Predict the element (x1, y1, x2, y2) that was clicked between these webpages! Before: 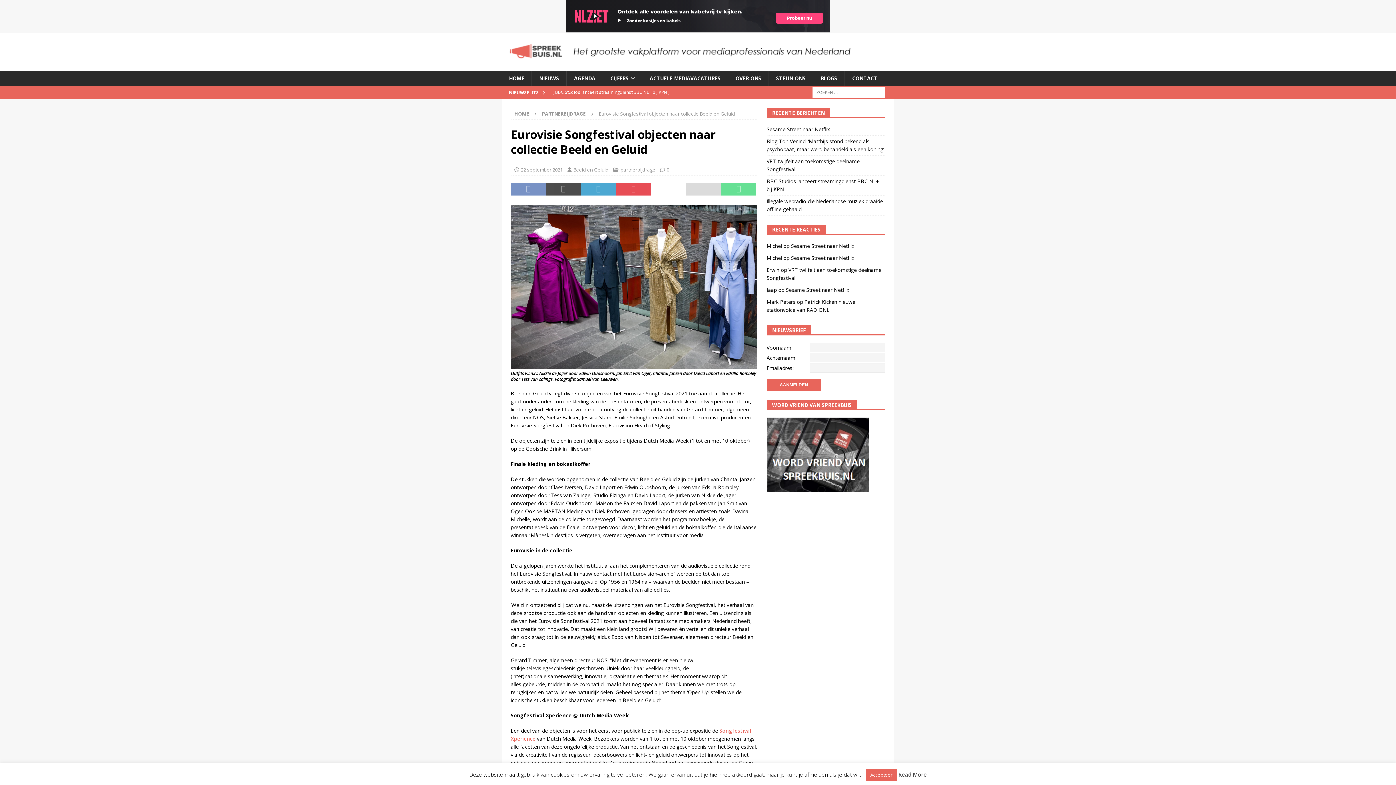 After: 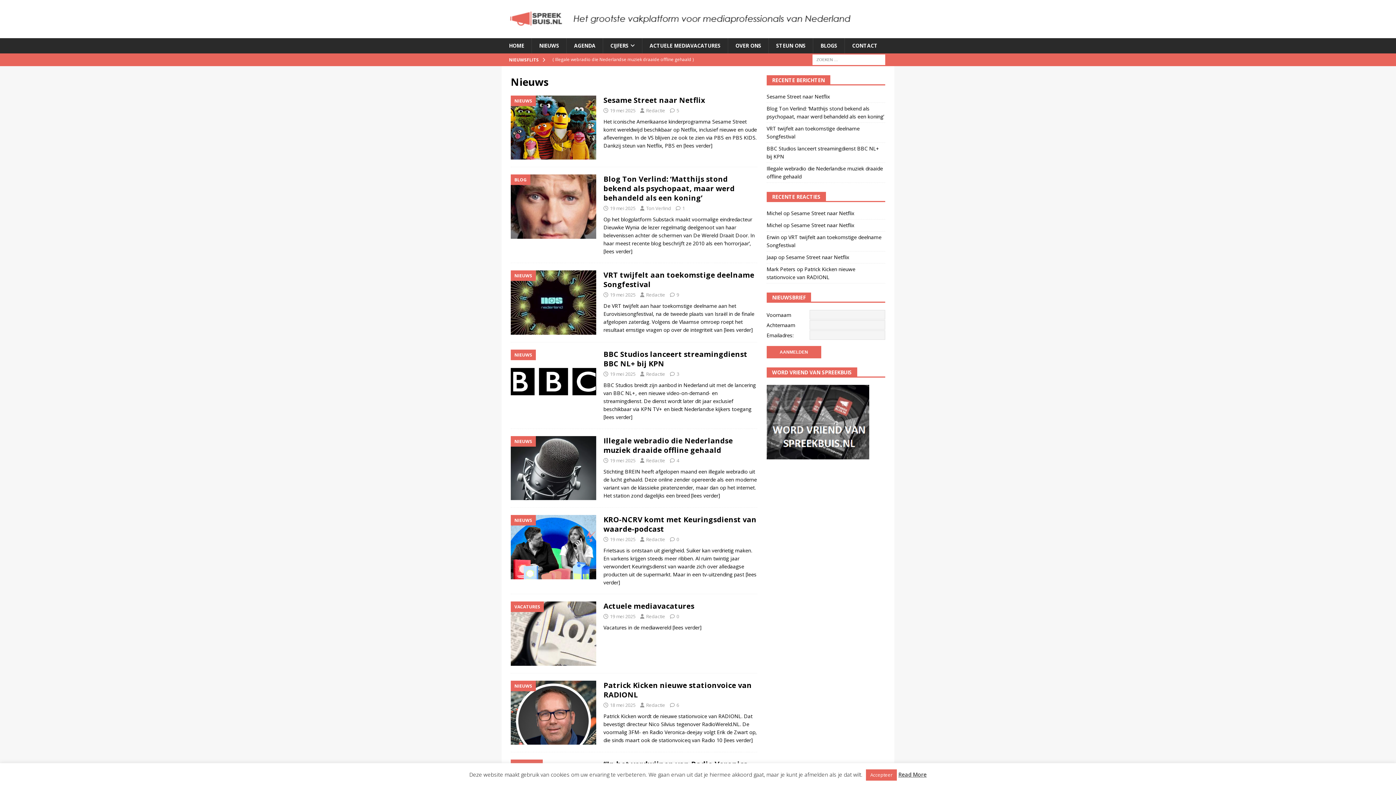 Action: label: NIEUWS bbox: (531, 70, 566, 86)